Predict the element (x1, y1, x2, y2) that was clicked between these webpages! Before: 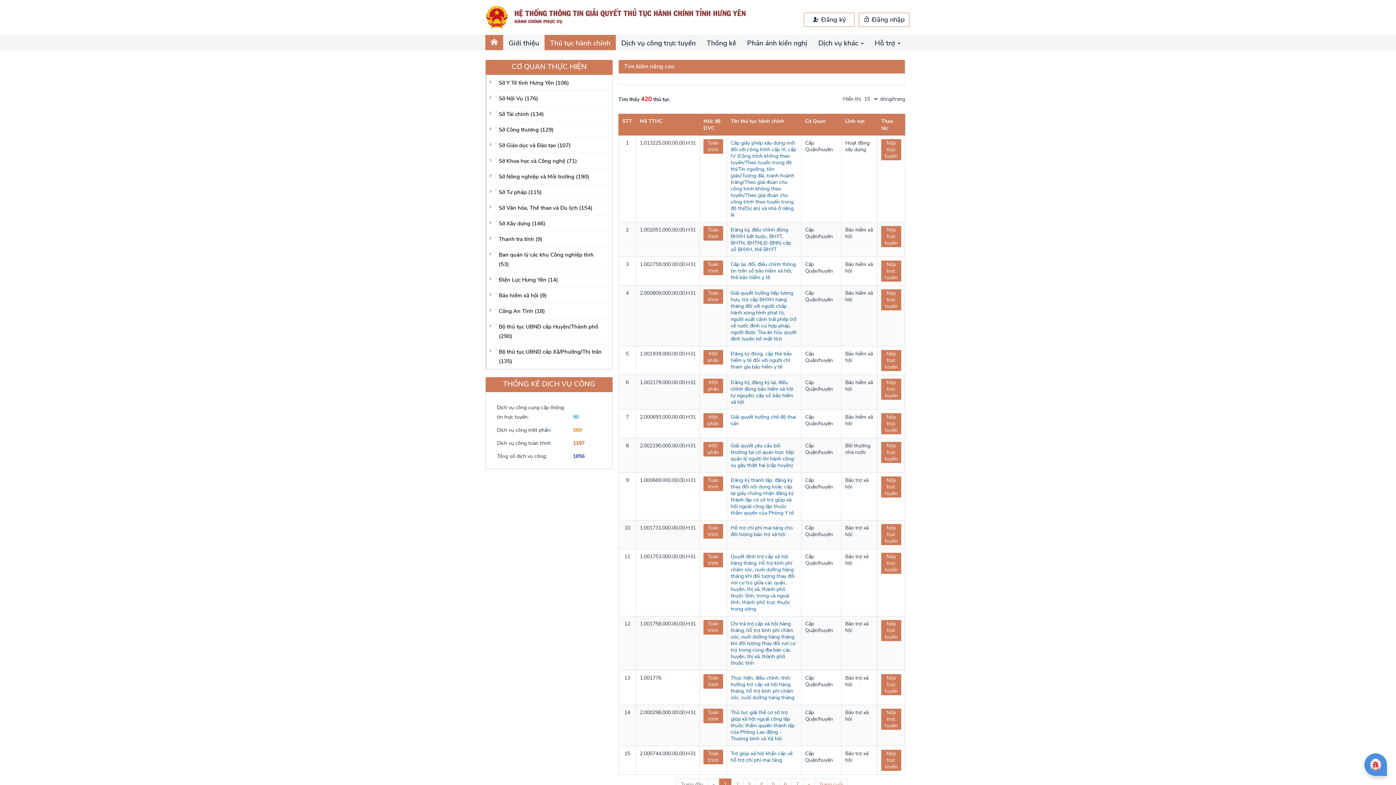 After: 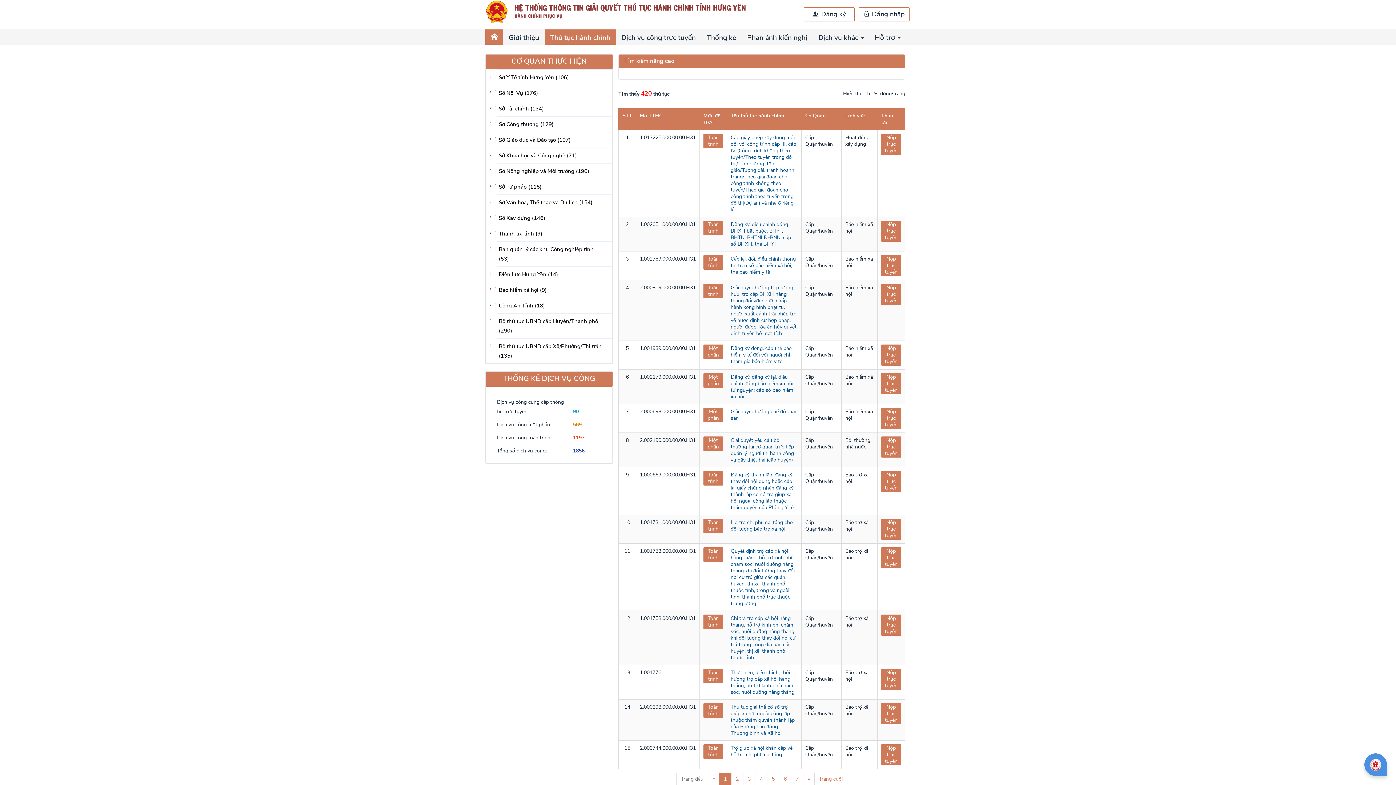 Action: label: Trang đầu bbox: (676, 778, 708, 791)